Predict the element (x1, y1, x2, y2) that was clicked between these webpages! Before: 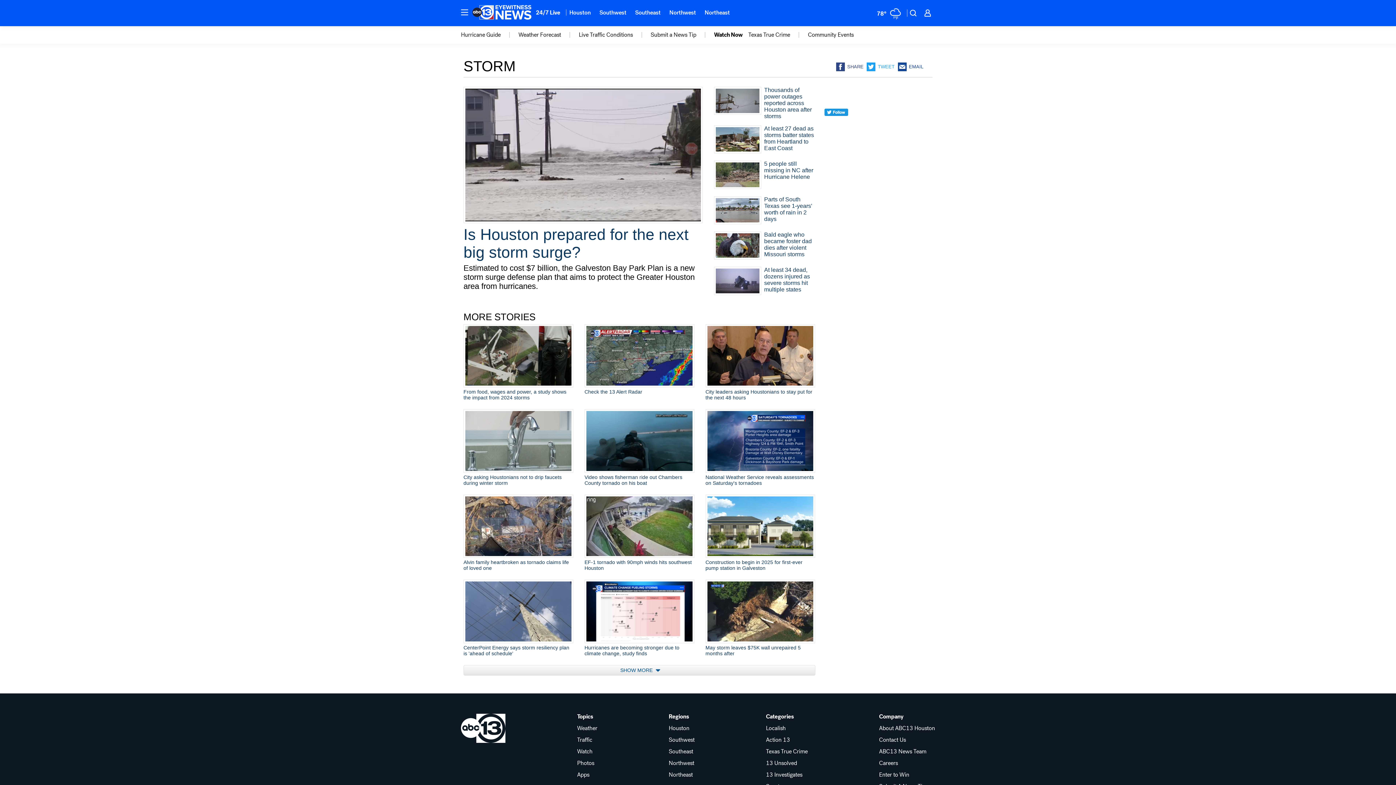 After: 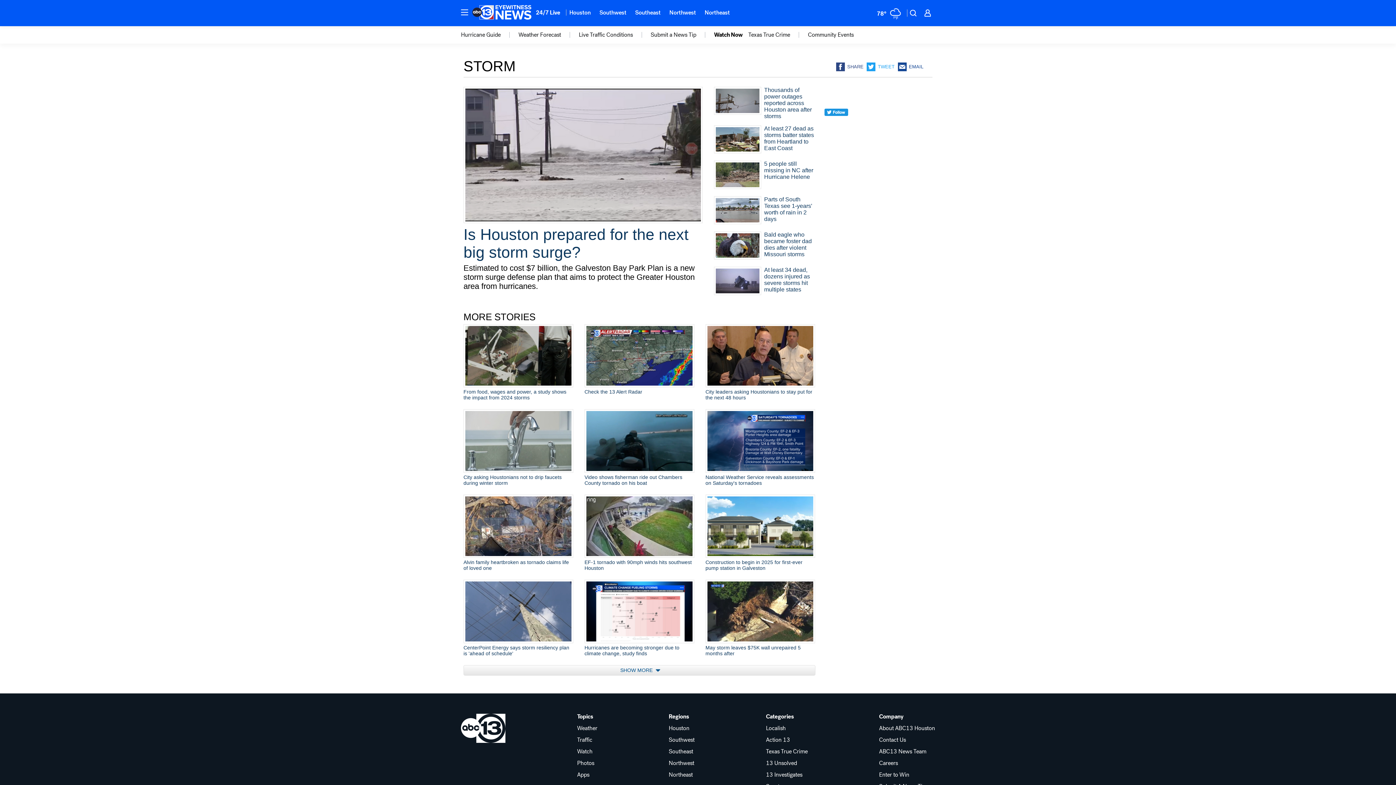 Action: bbox: (867, 62, 898, 71) label: TWEET